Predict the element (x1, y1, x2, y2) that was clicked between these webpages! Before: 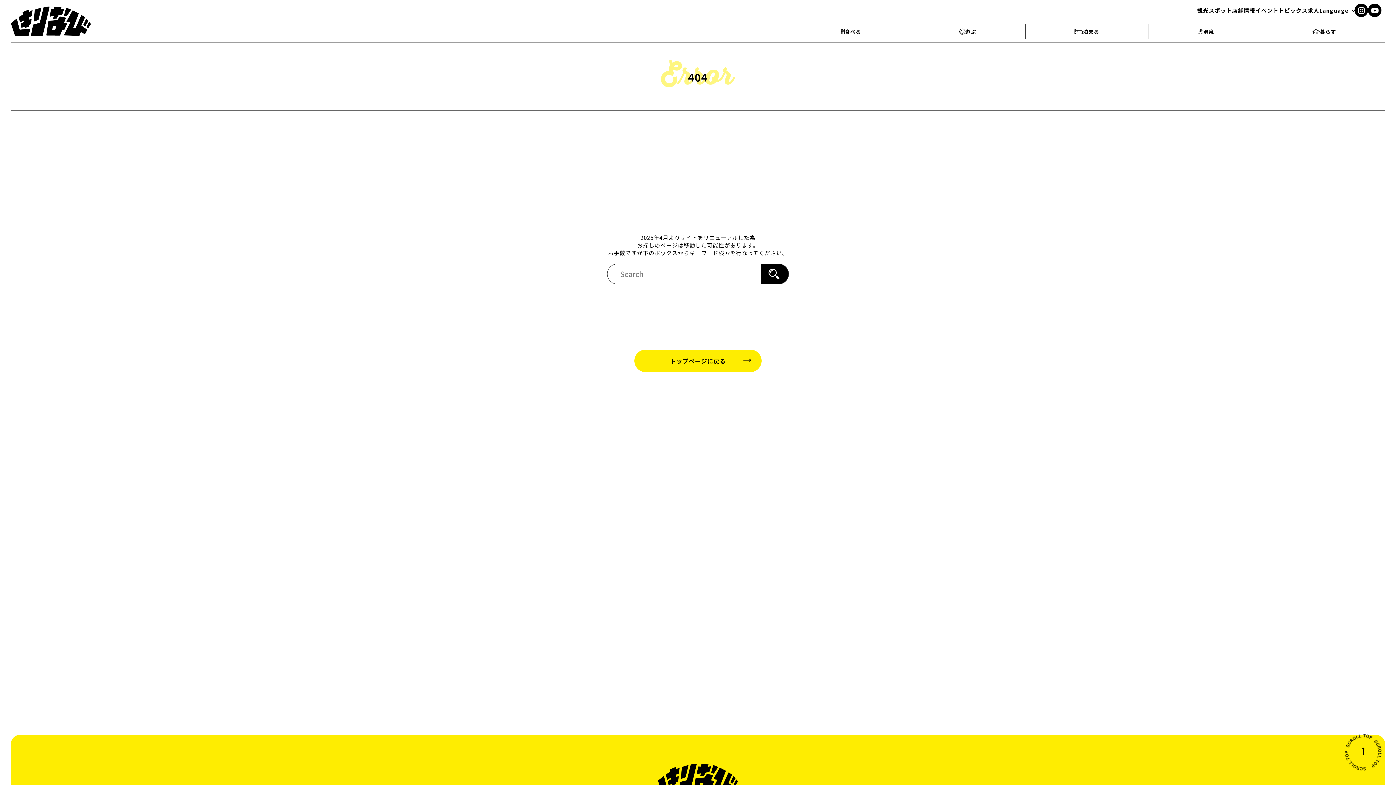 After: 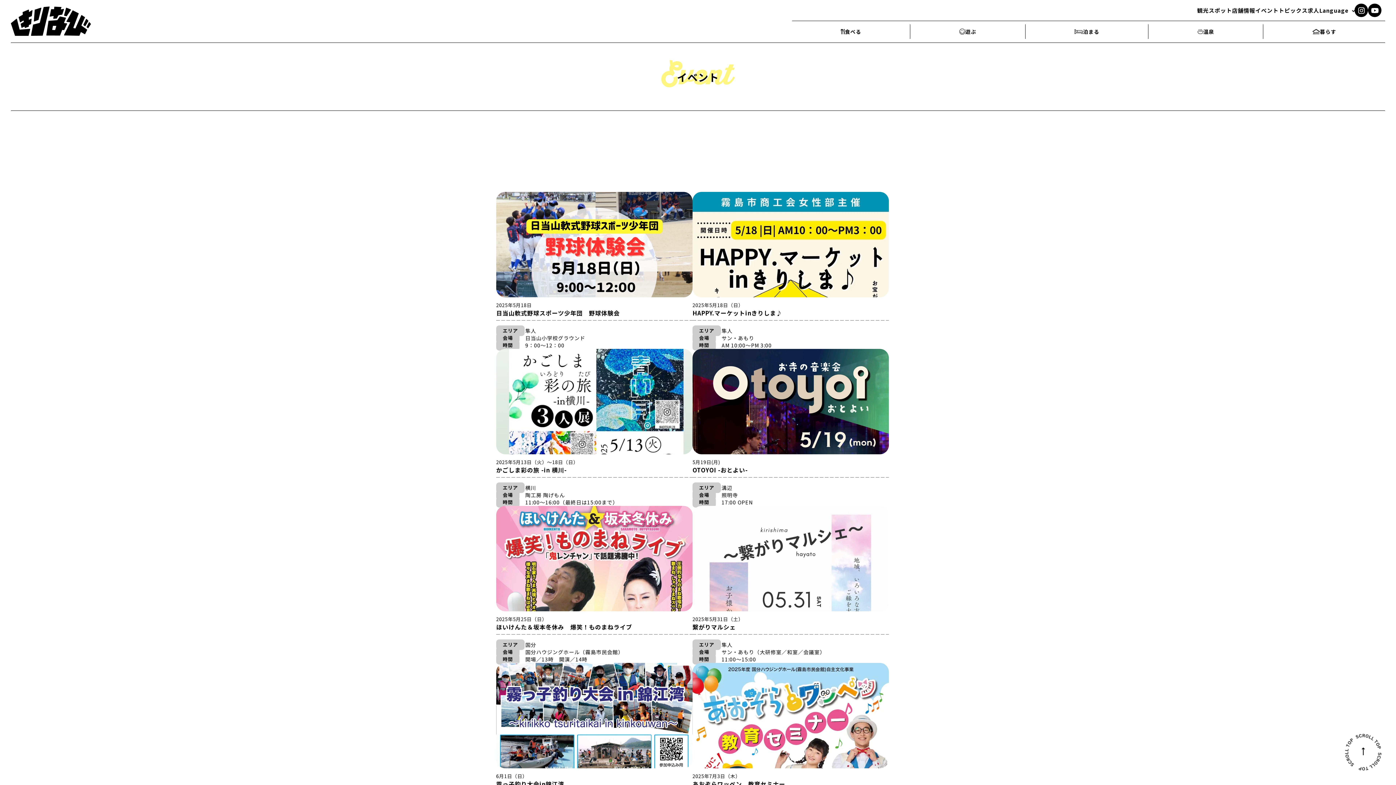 Action: bbox: (1255, 6, 1278, 14) label: イベント